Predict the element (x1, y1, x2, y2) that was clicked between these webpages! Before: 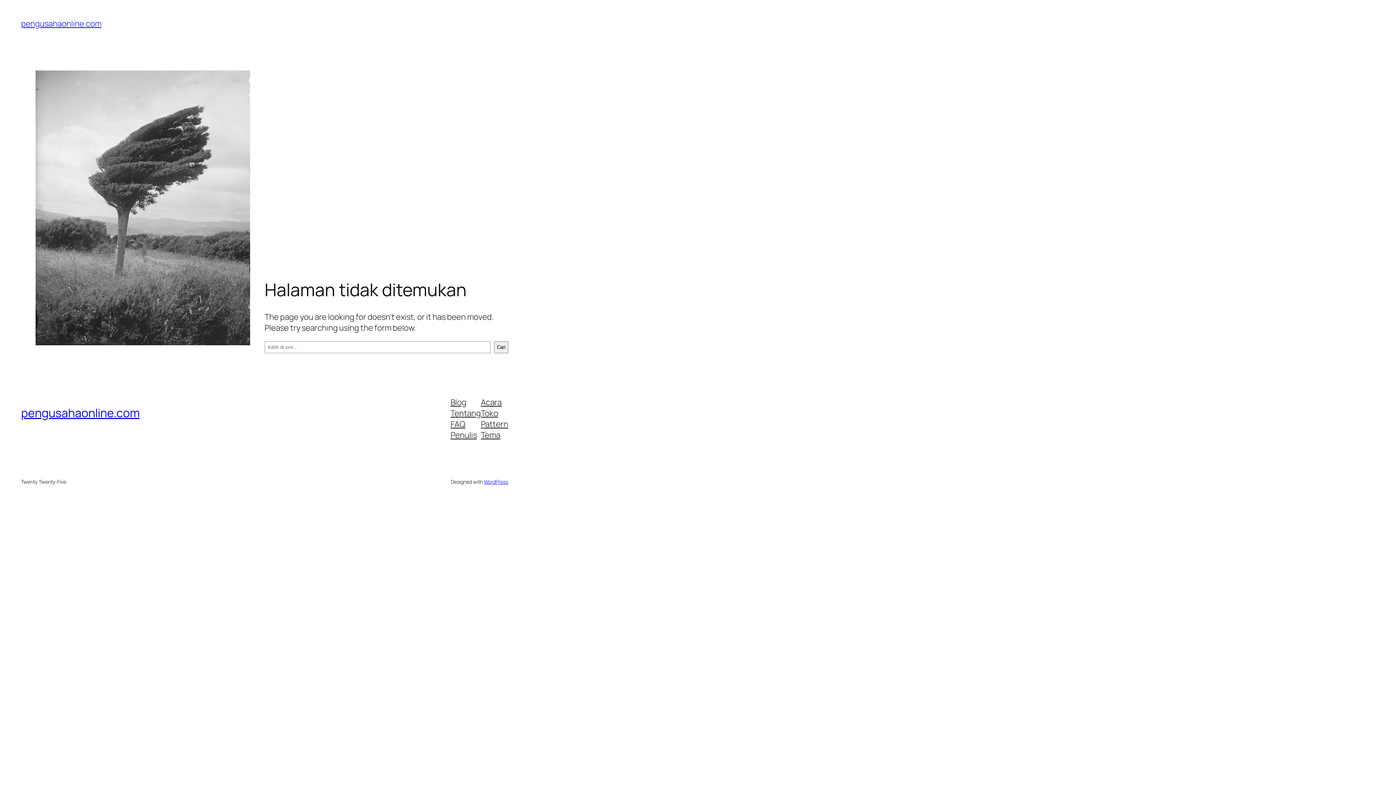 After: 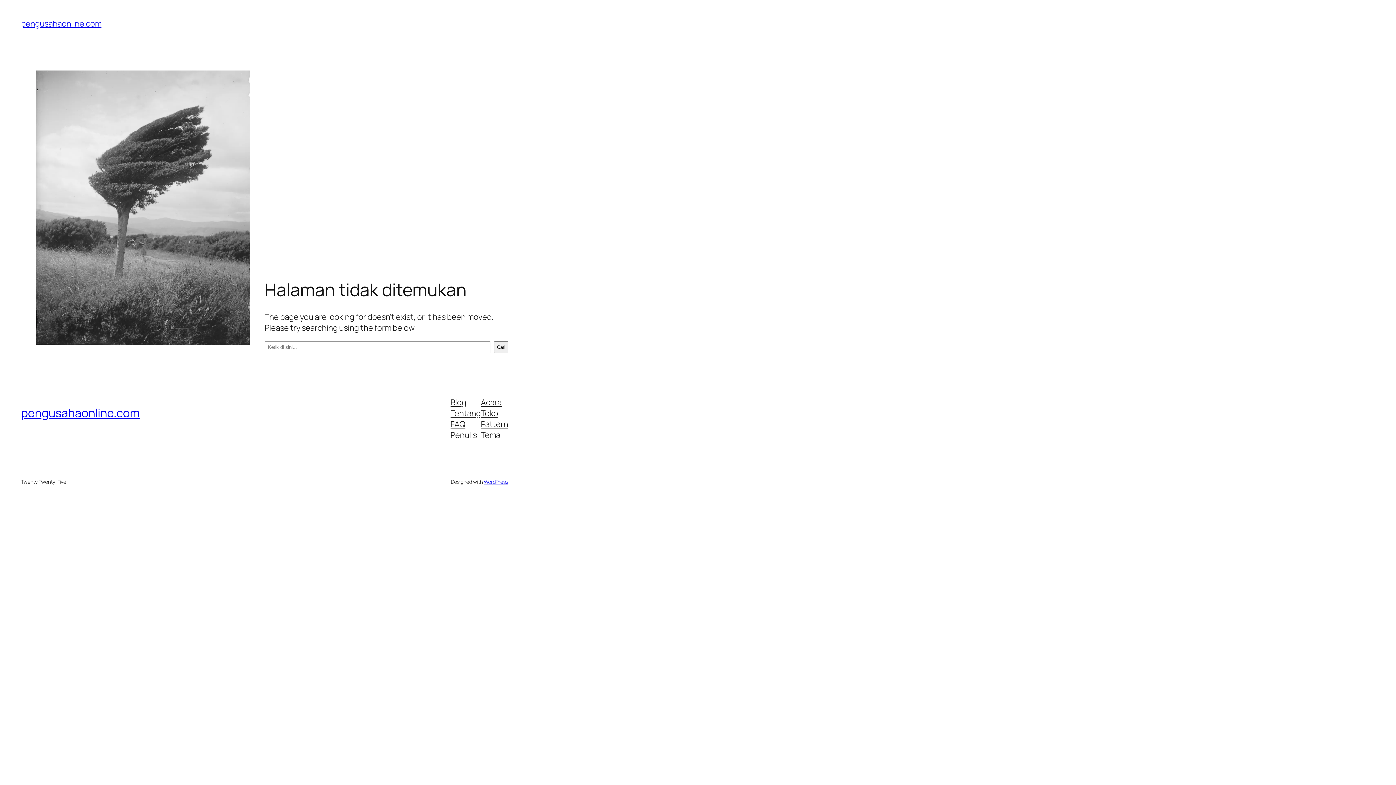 Action: bbox: (450, 429, 476, 440) label: Penulis